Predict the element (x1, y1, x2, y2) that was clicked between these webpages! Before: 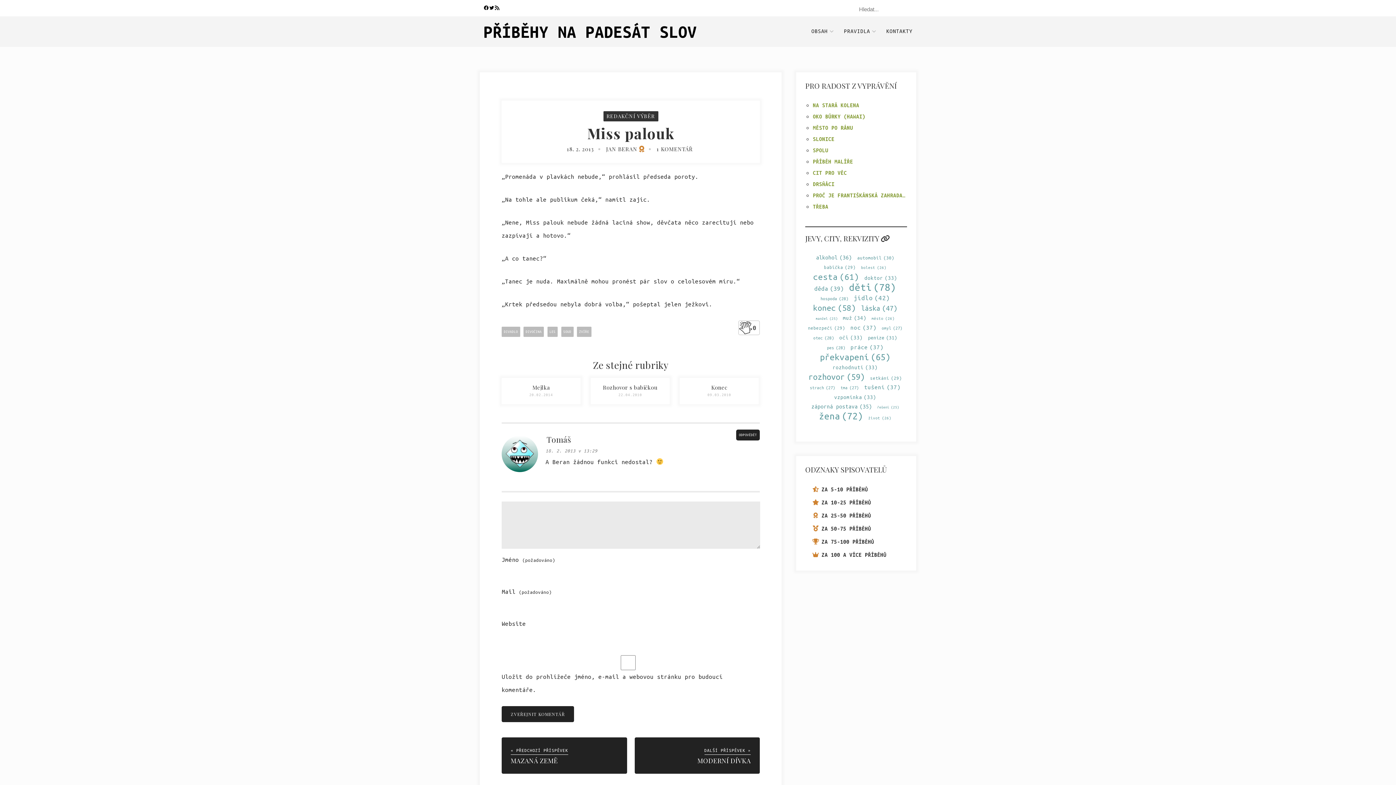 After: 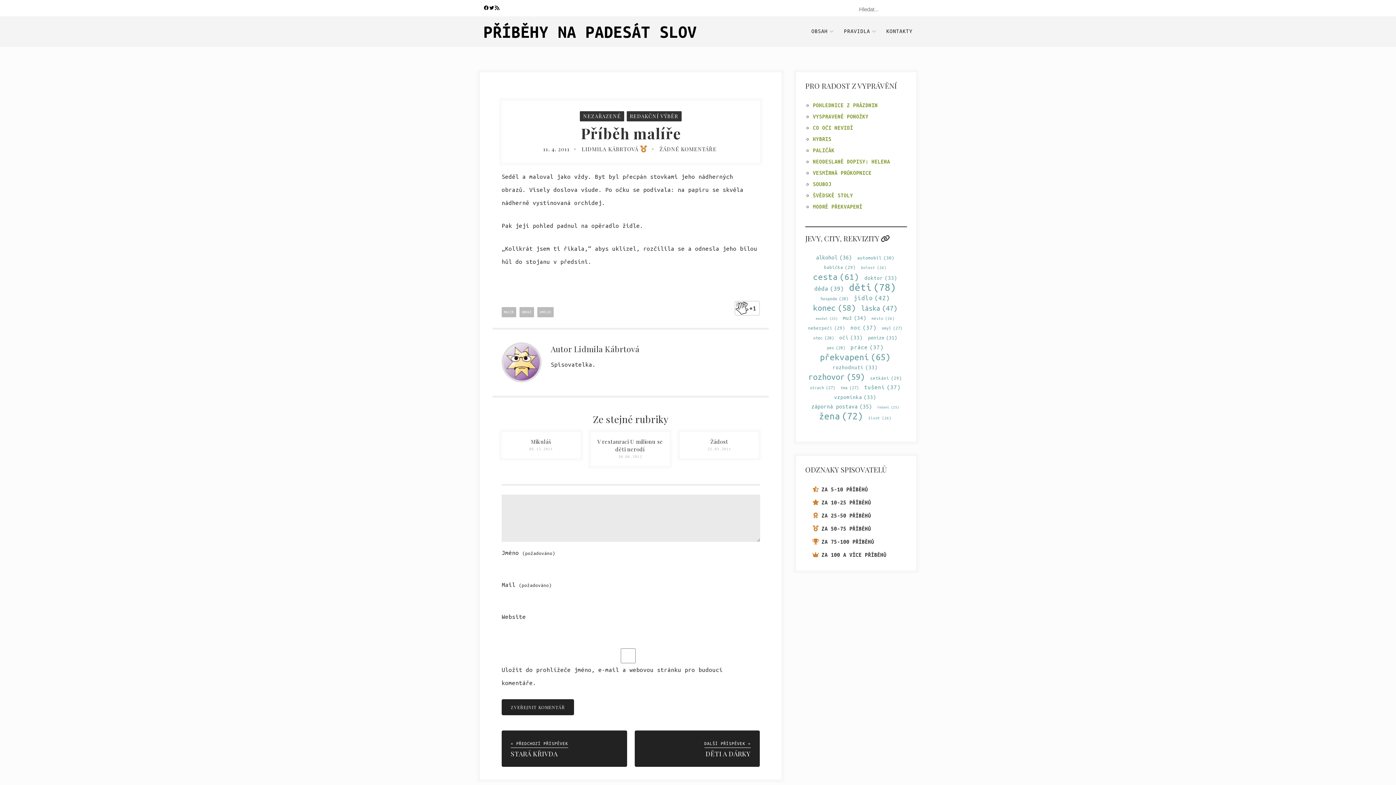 Action: label: PŘÍBĚH MALÍŘE bbox: (813, 158, 853, 164)